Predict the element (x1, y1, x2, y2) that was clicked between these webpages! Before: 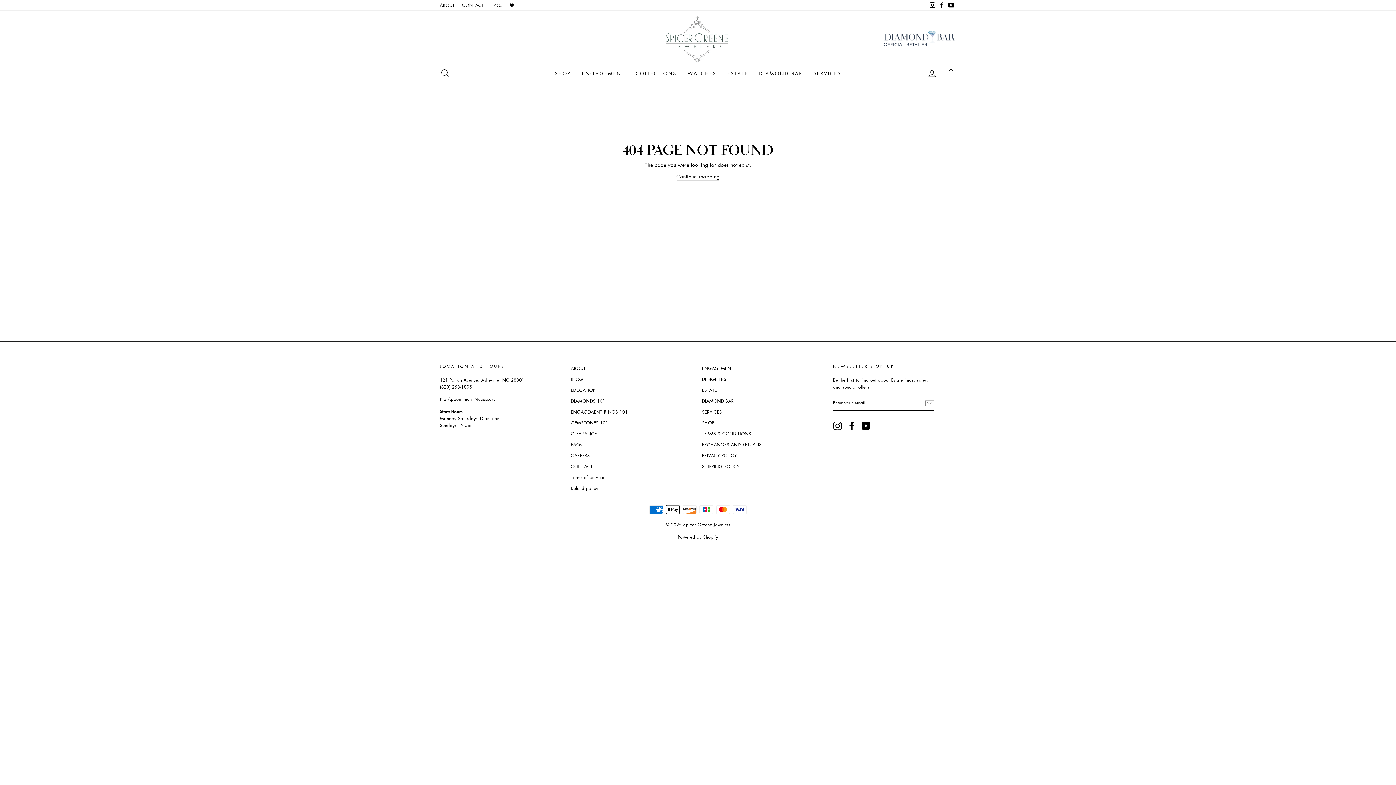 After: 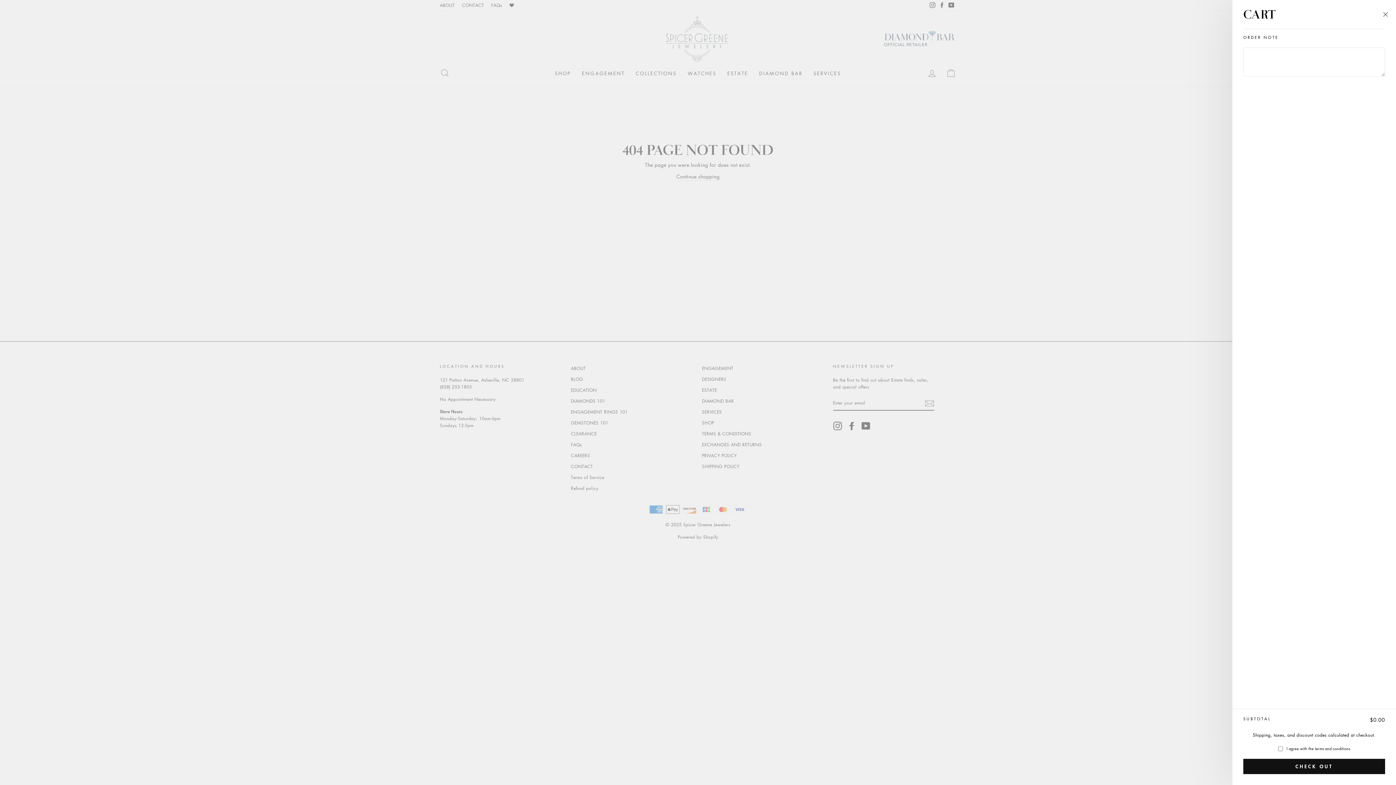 Action: bbox: (941, 65, 960, 80) label: CART